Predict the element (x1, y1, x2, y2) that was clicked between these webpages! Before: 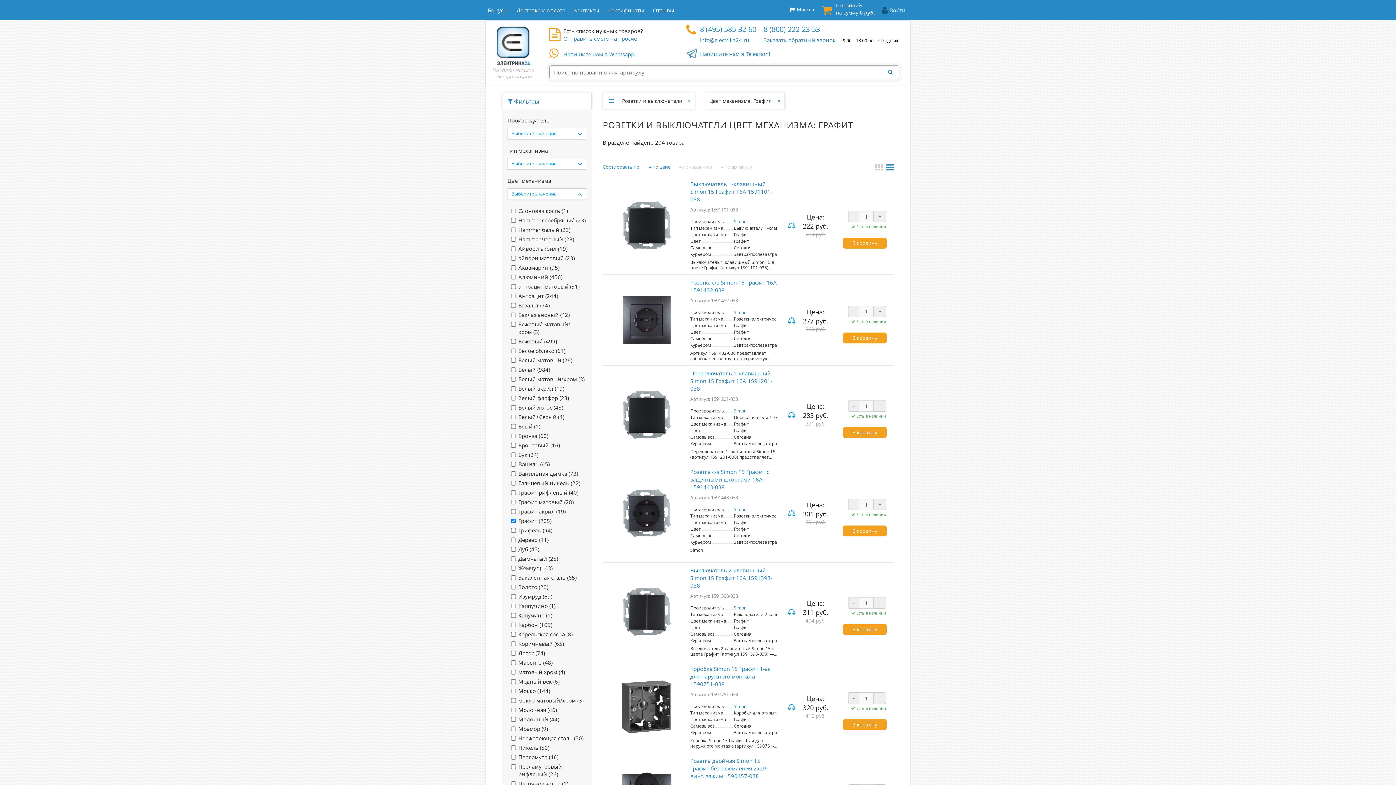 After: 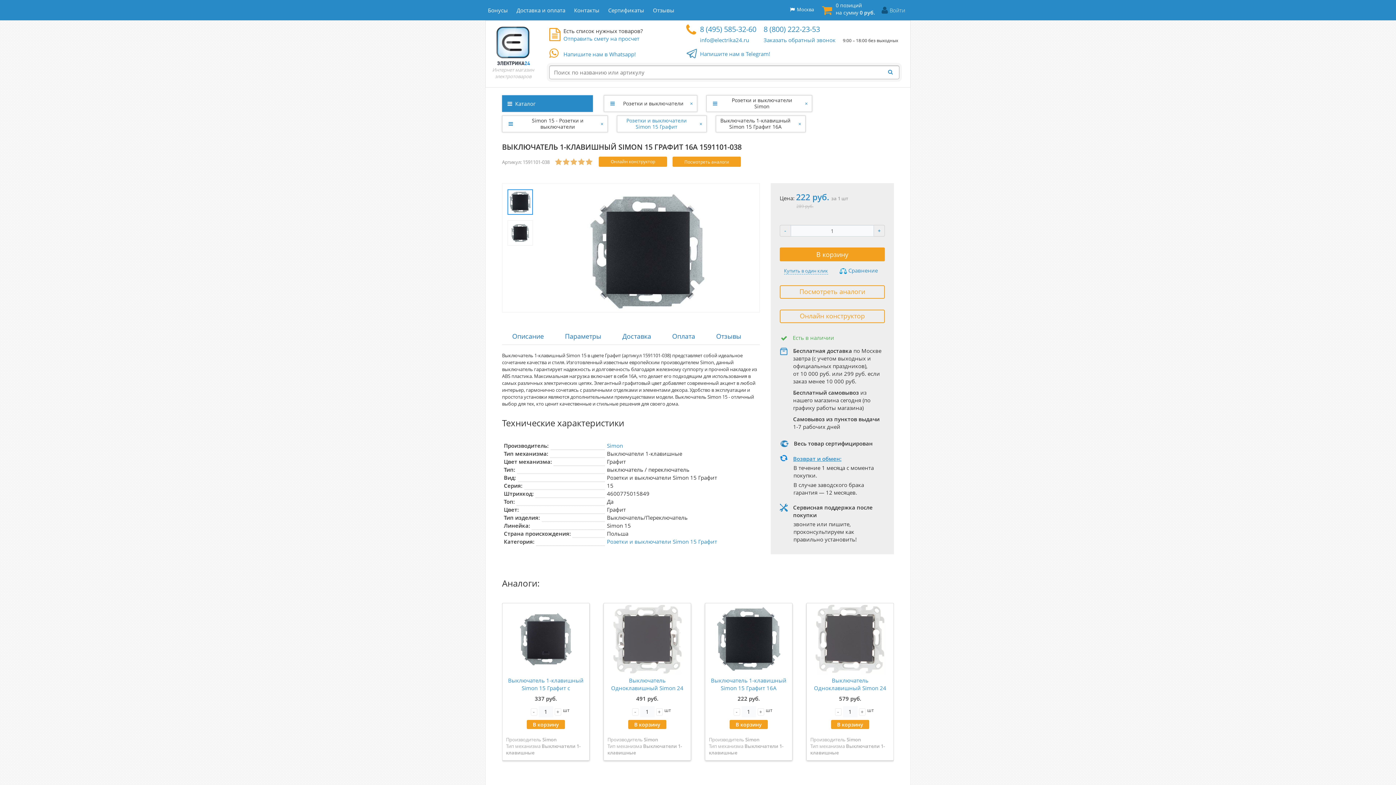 Action: label: Выключатель 1-клавишный Simon 15 Графит 16А 1591101-038 bbox: (690, 180, 772, 202)